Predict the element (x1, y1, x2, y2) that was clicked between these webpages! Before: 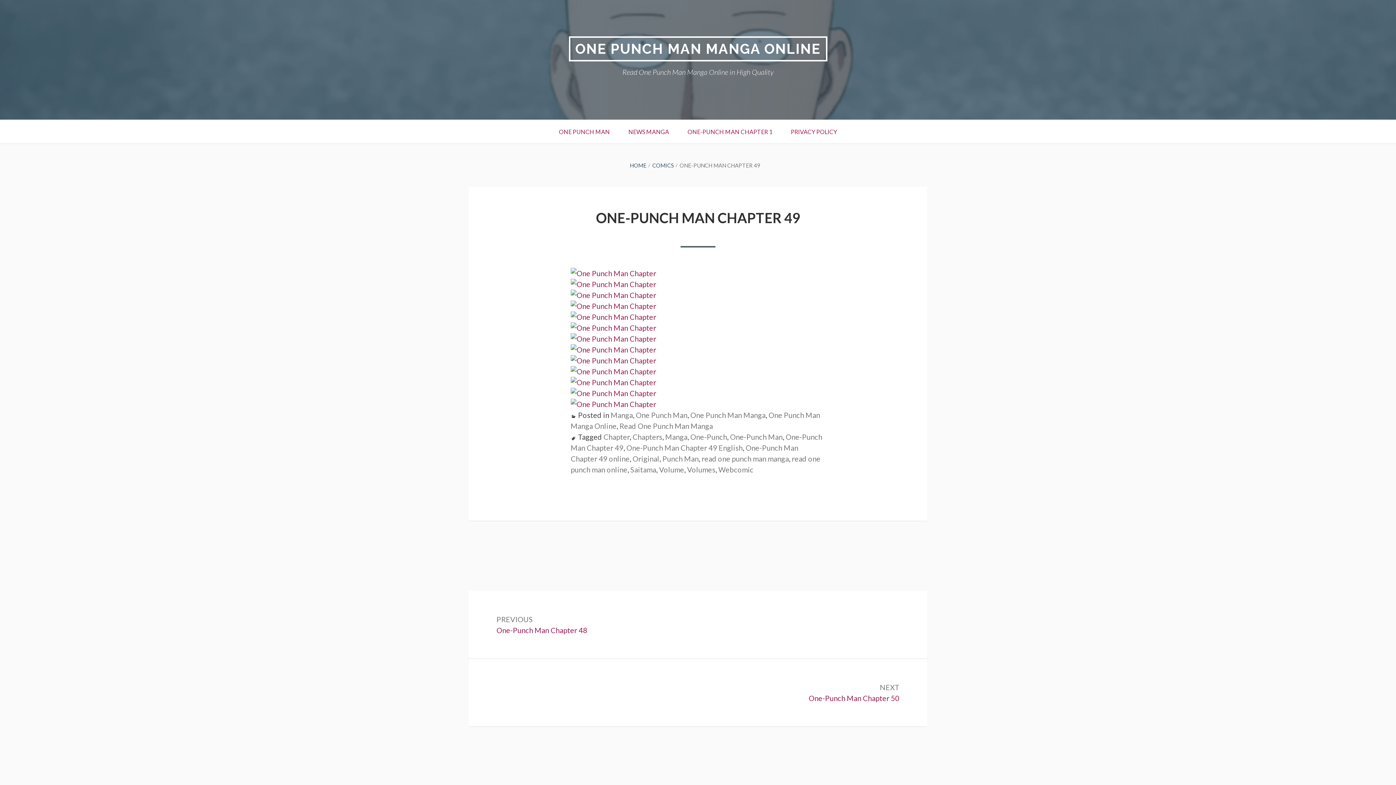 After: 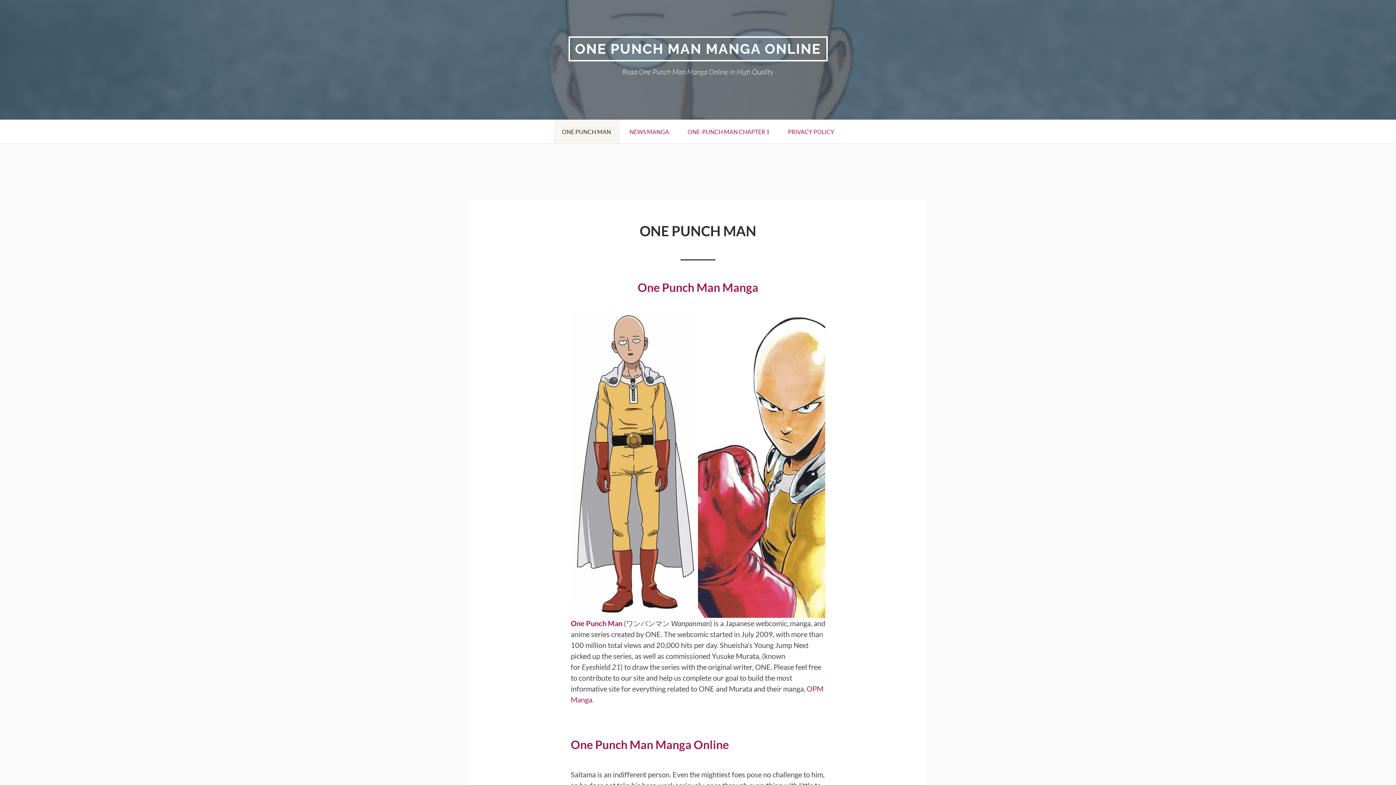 Action: label: Chapter bbox: (603, 432, 629, 441)